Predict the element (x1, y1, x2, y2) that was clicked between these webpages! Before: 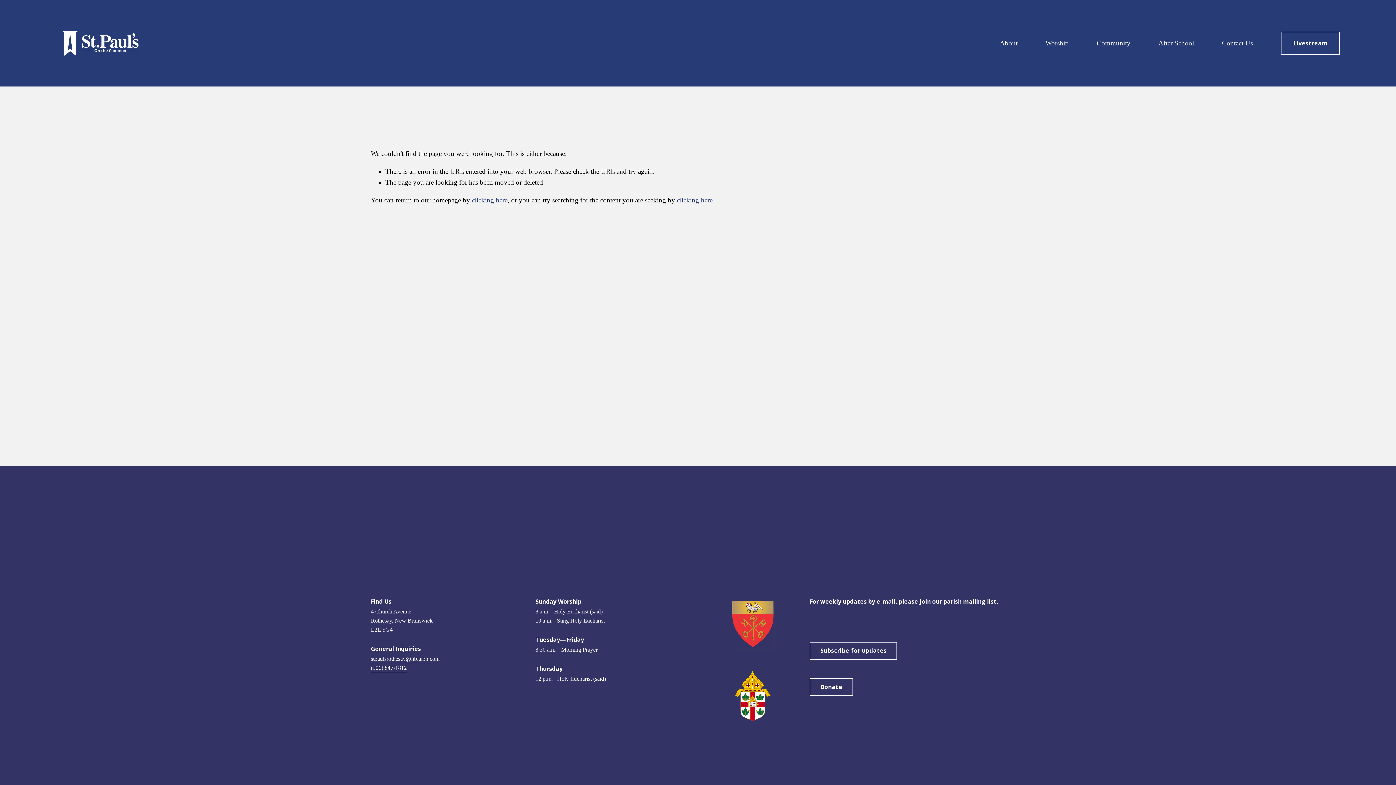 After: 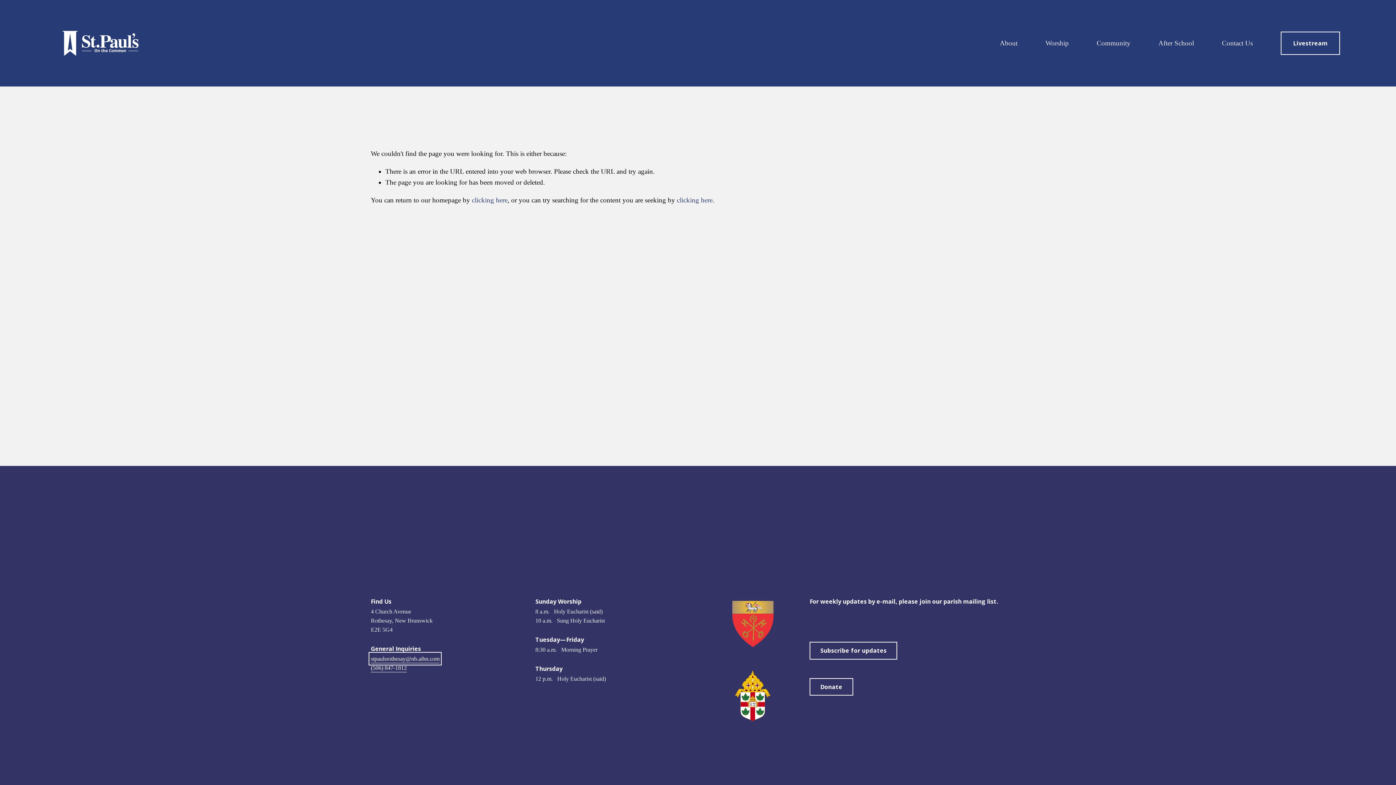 Action: bbox: (370, 654, 439, 663) label: stpaulsrothesay@nb.aibn.com